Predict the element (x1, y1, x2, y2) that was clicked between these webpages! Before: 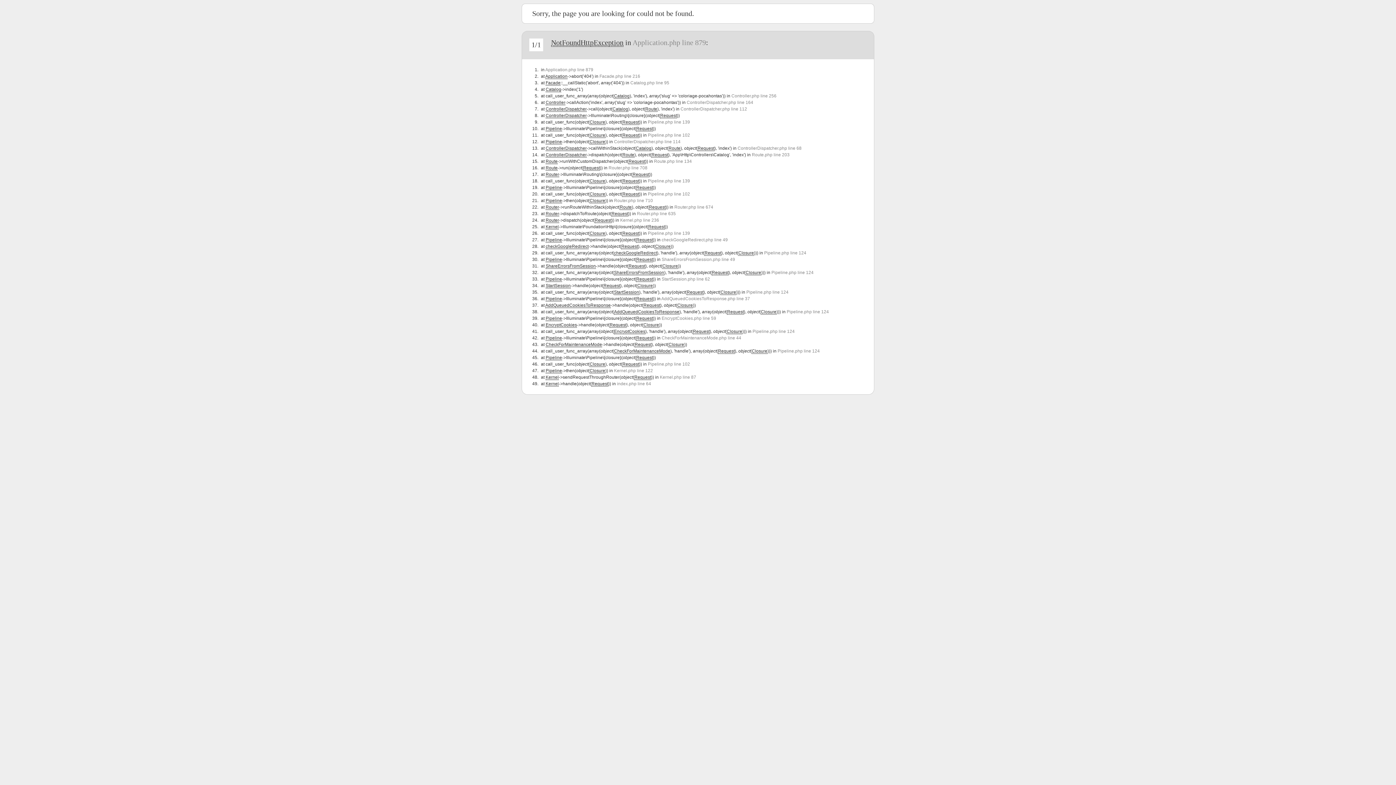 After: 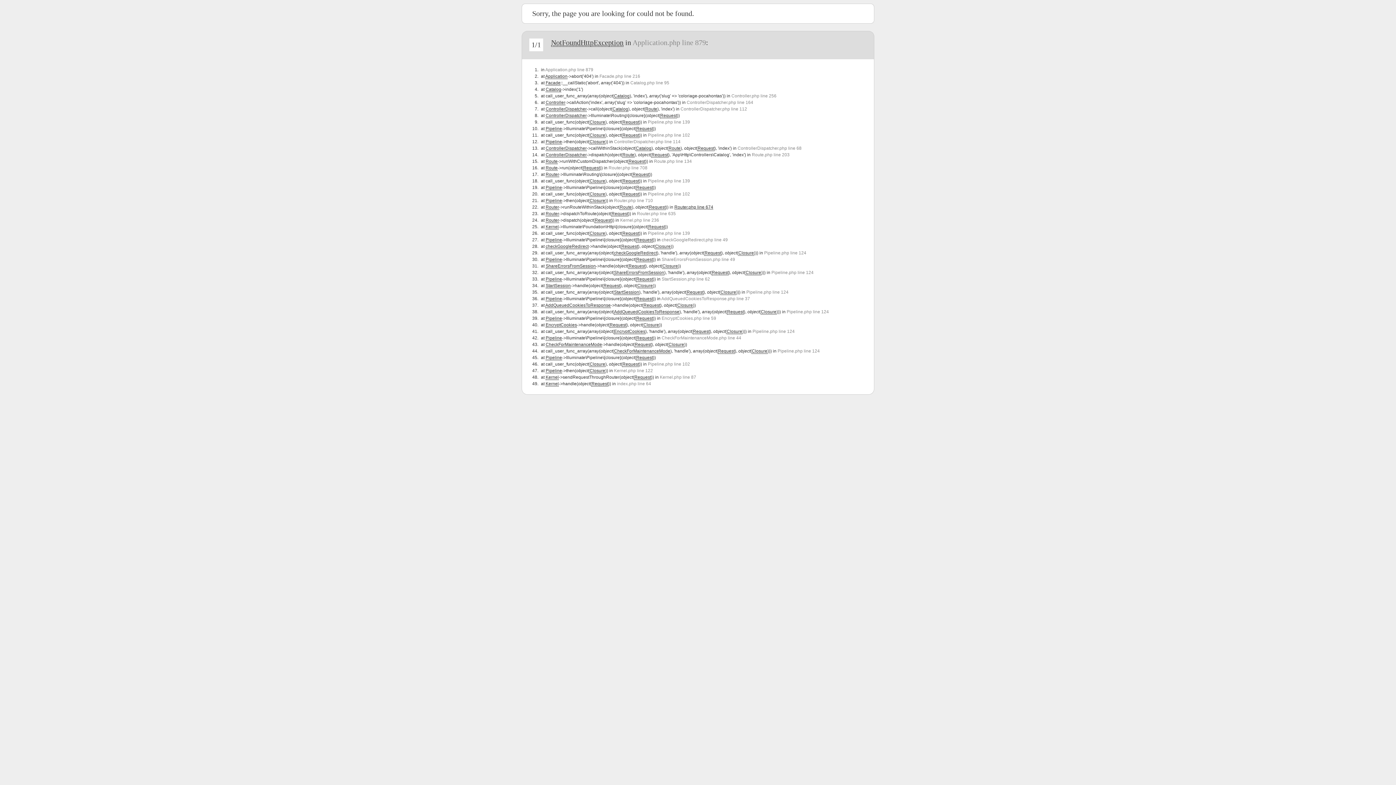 Action: bbox: (674, 204, 713, 209) label: Router.php line 674